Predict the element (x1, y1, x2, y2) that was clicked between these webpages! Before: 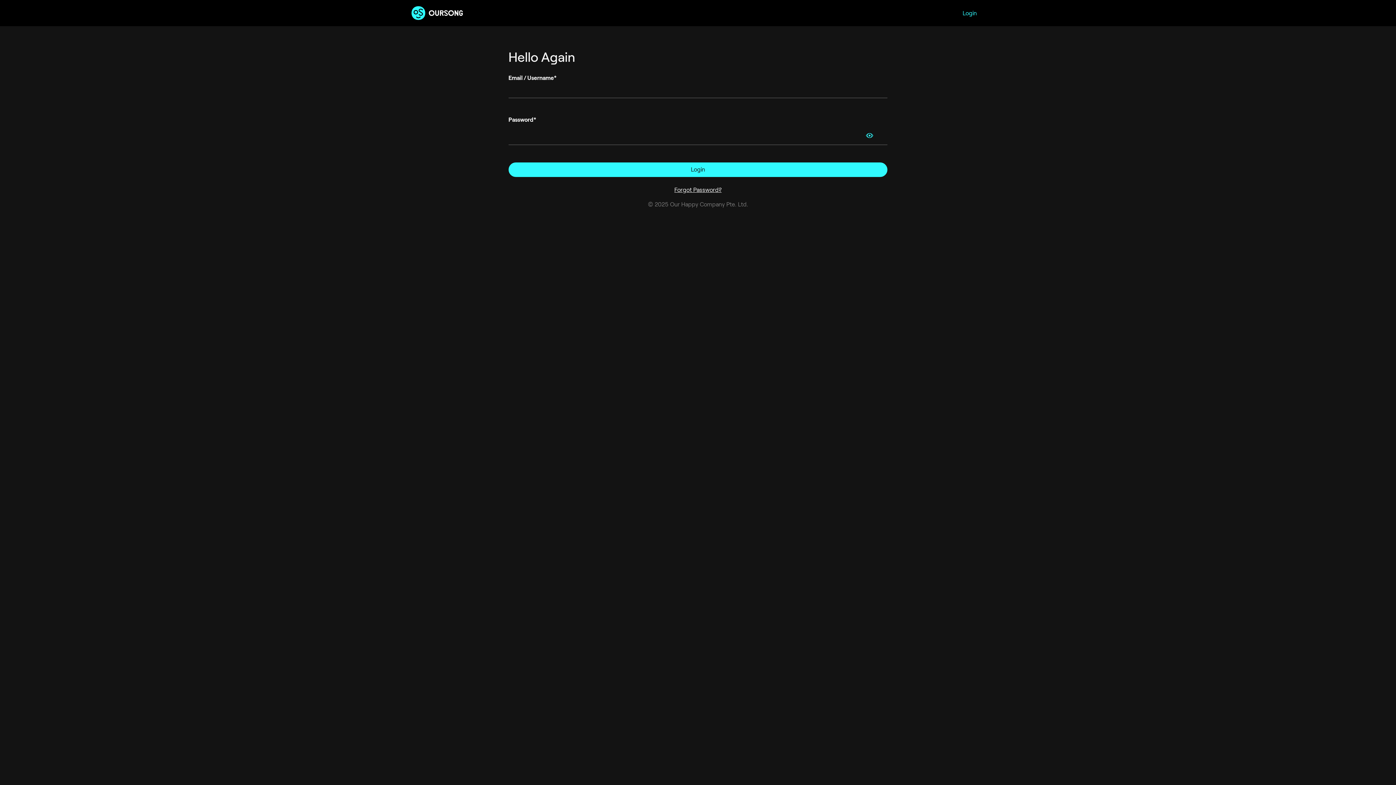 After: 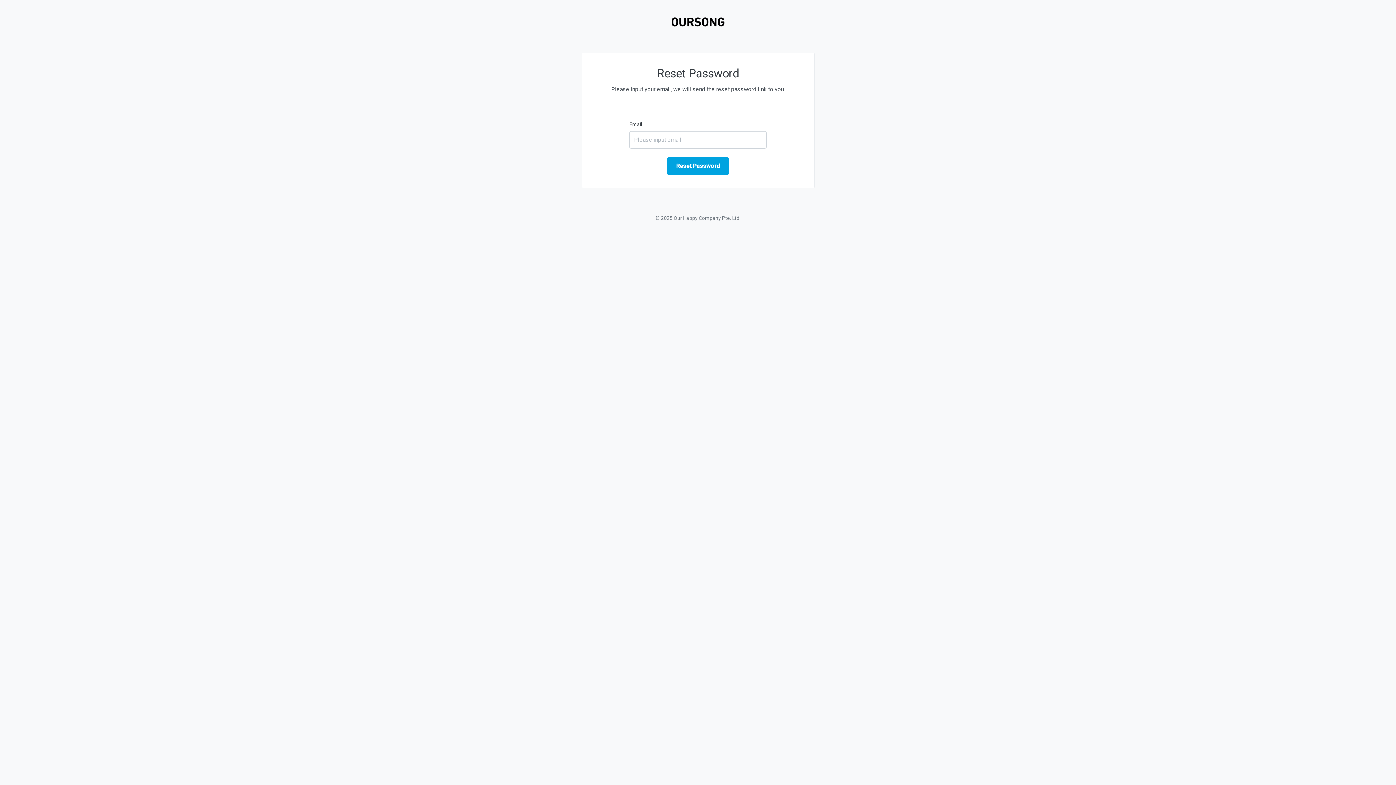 Action: bbox: (508, 185, 887, 194) label: Forgot Password?